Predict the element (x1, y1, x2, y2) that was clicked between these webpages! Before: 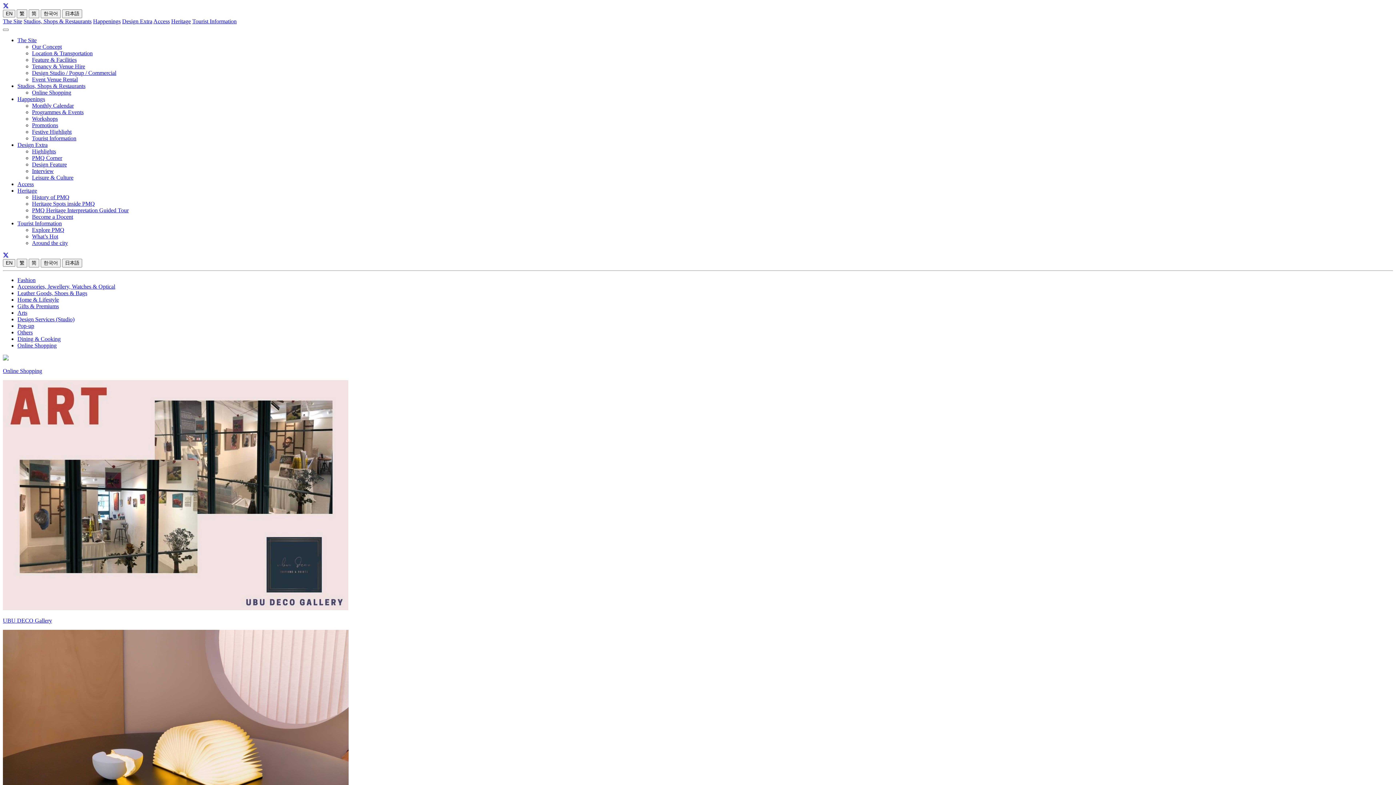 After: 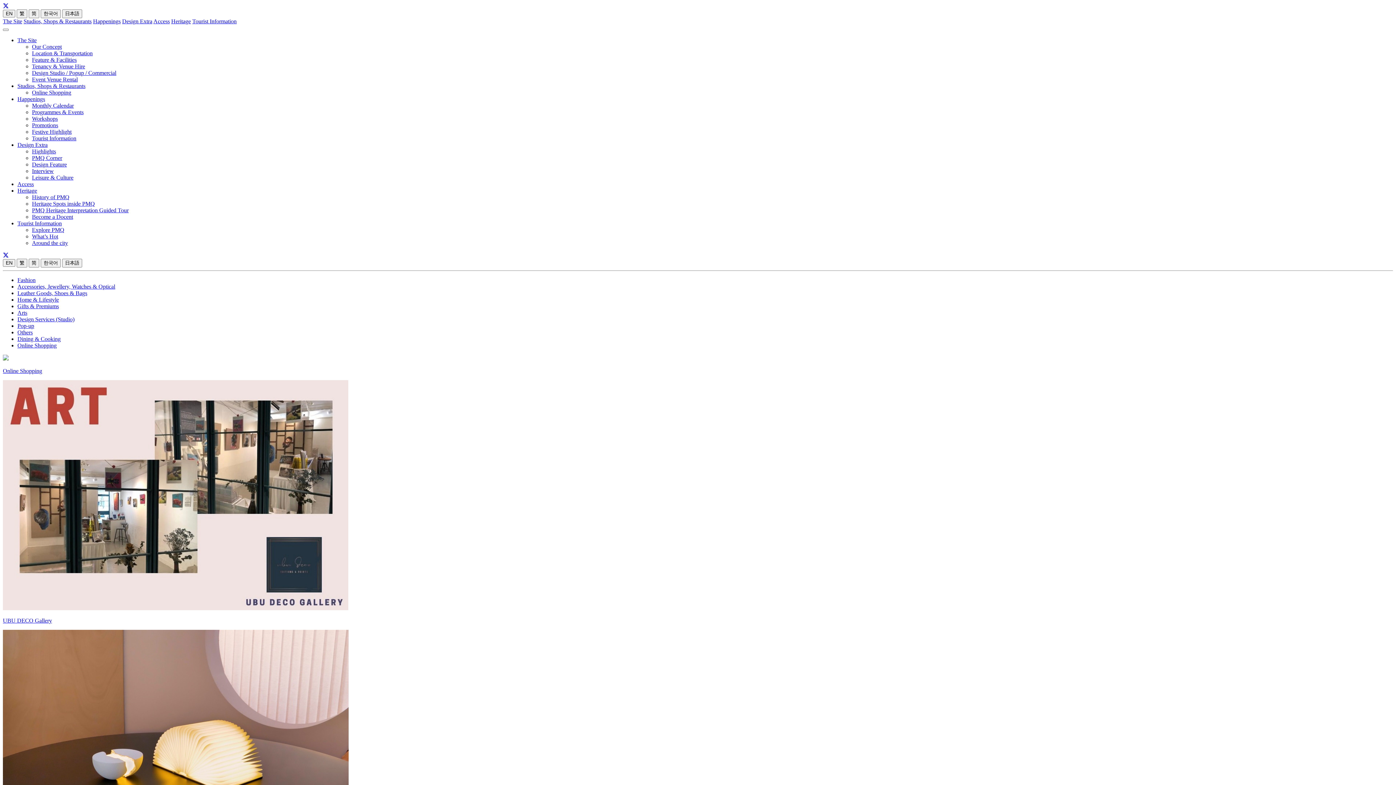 Action: bbox: (17, 187, 37, 193) label: Heritage